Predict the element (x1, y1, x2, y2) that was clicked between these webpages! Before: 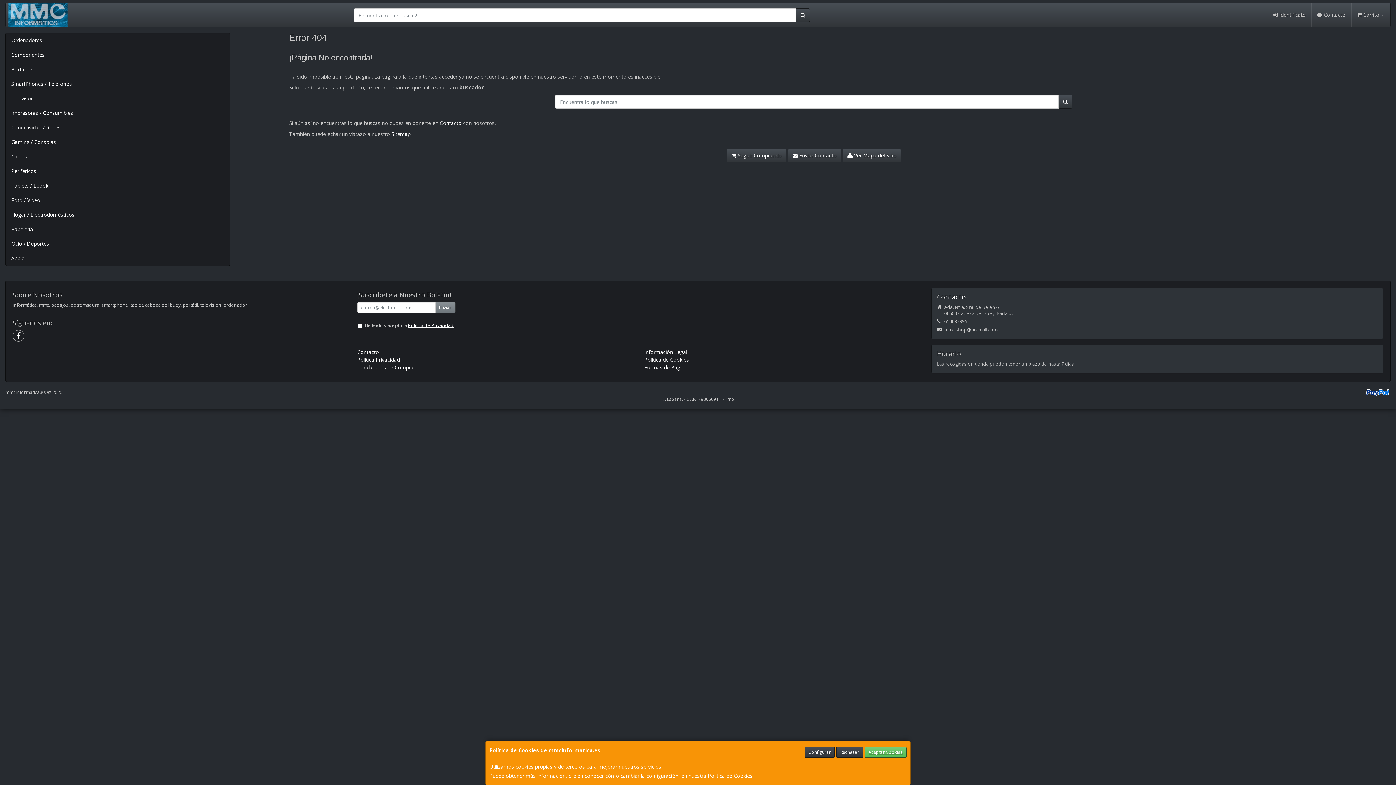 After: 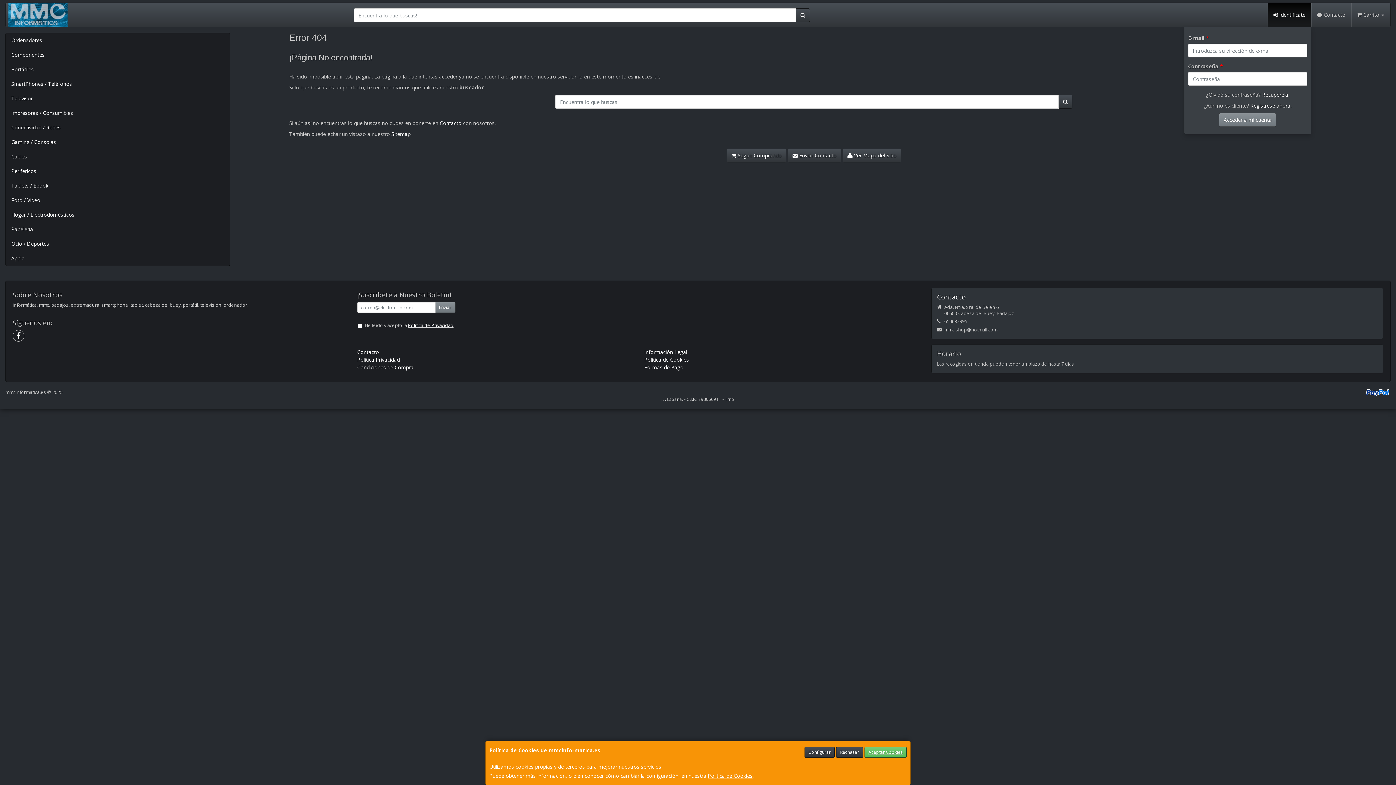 Action: label:  Identifícate bbox: (1267, 2, 1311, 26)